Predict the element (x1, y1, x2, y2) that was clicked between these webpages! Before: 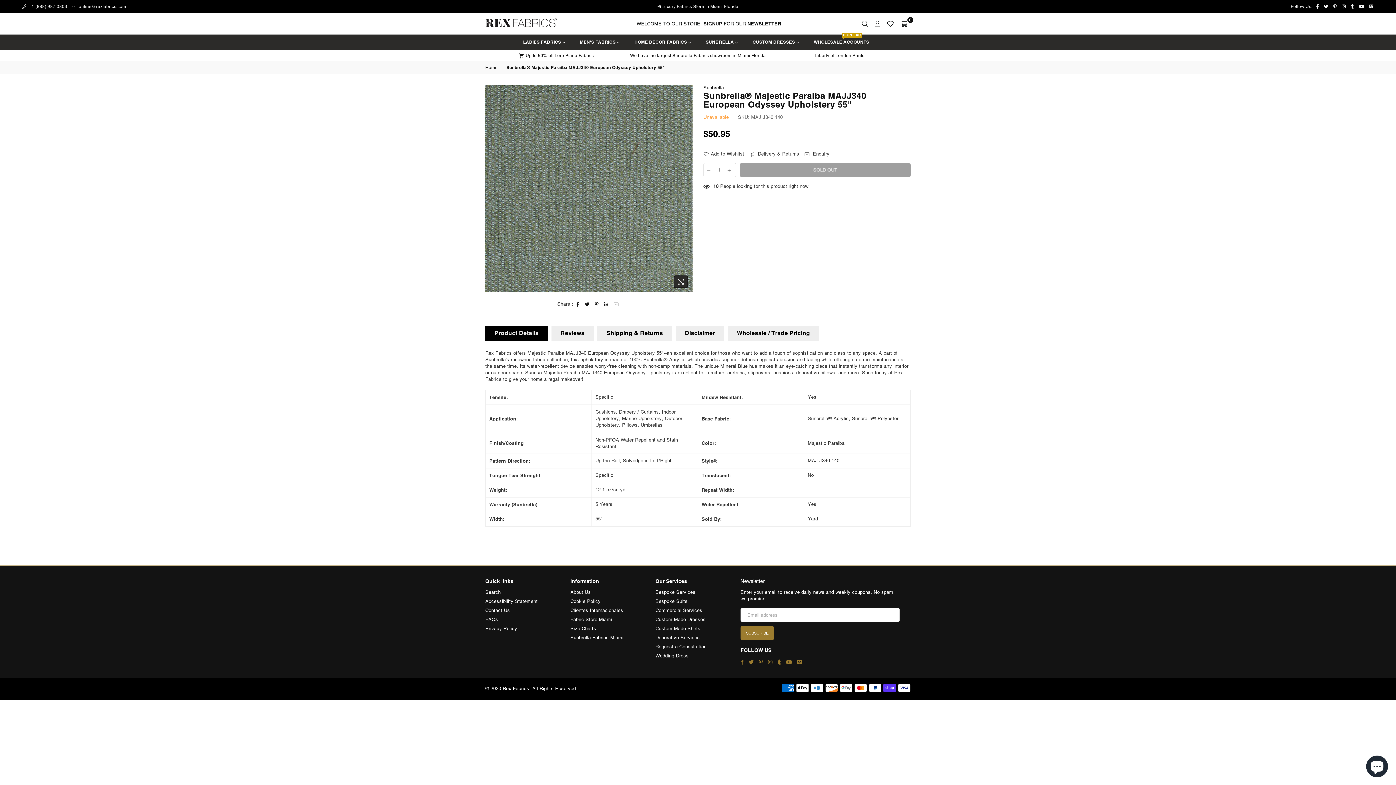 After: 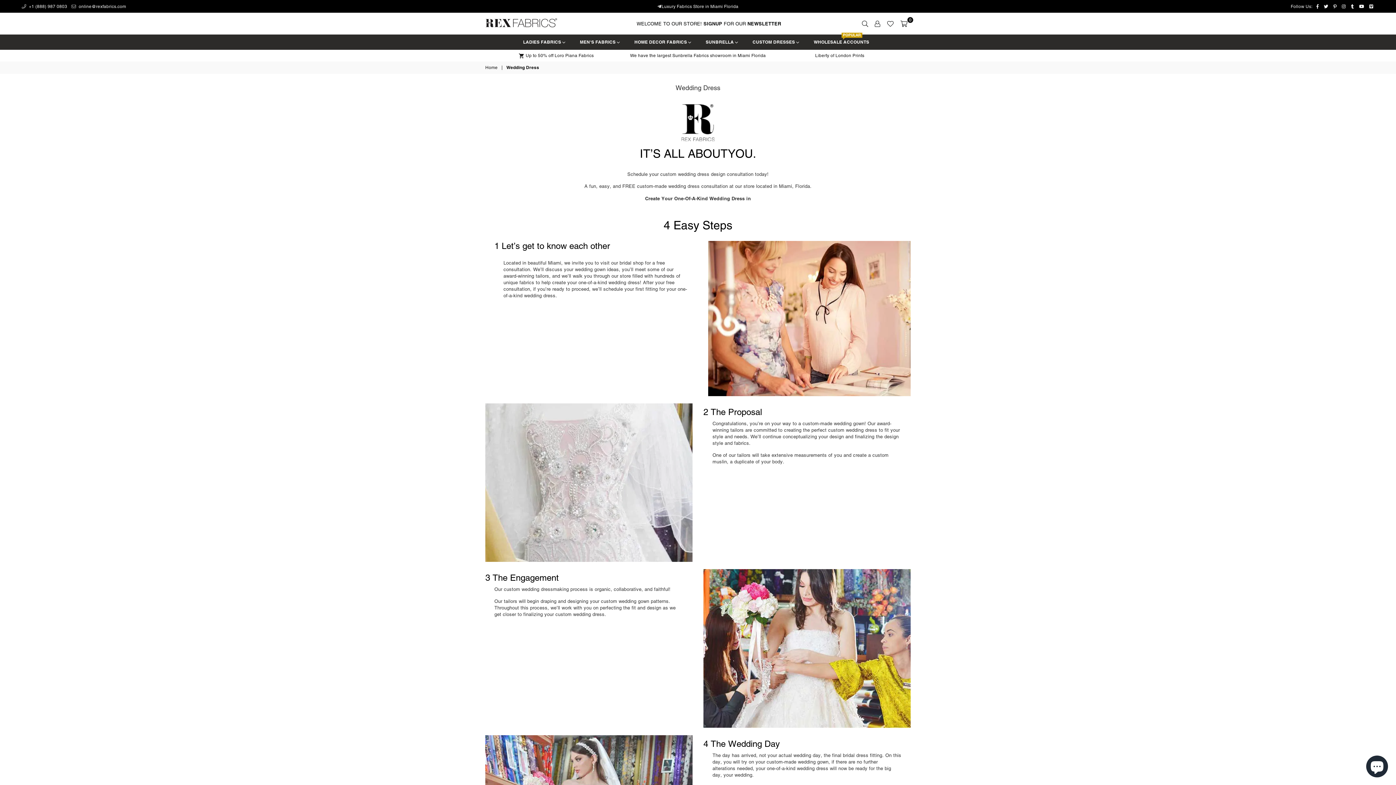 Action: label: Wedding Dress bbox: (655, 653, 688, 659)